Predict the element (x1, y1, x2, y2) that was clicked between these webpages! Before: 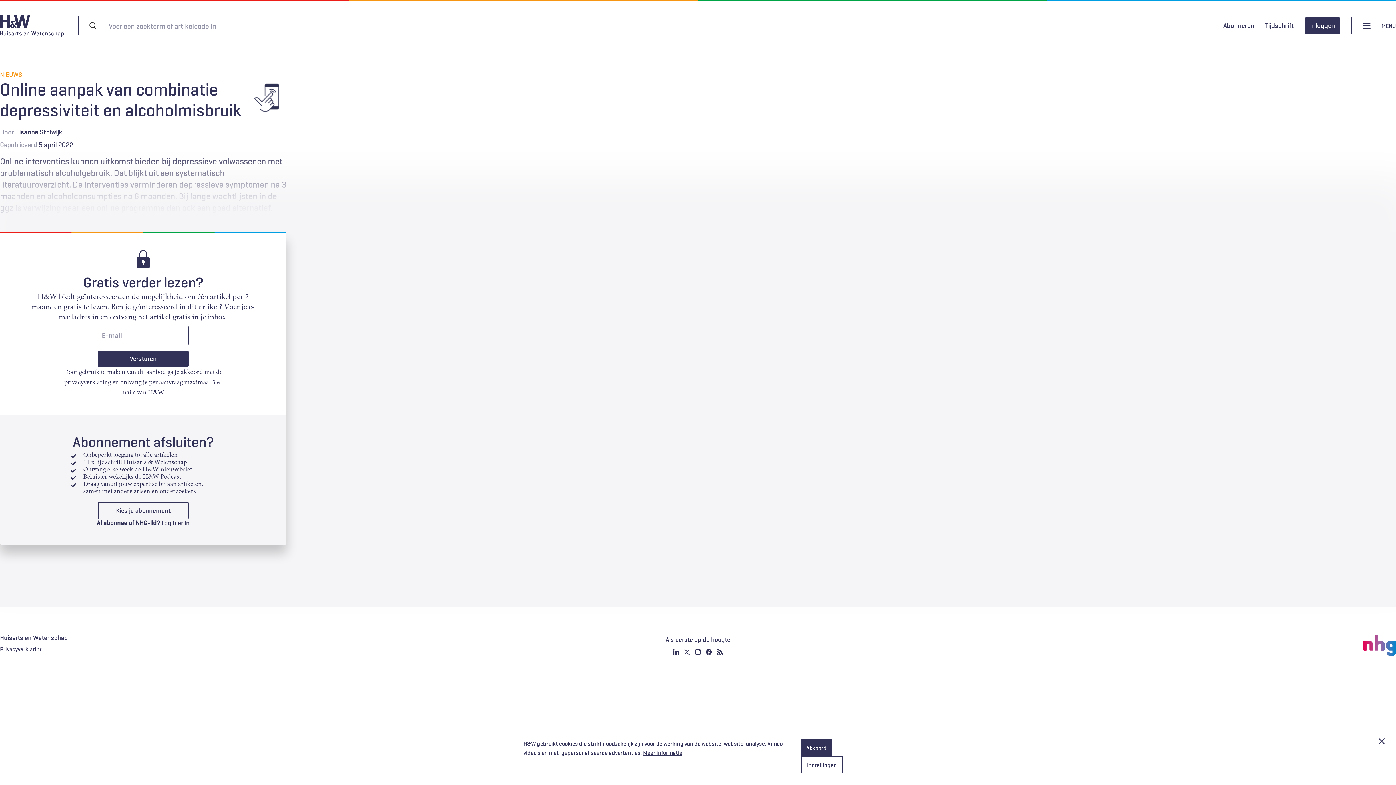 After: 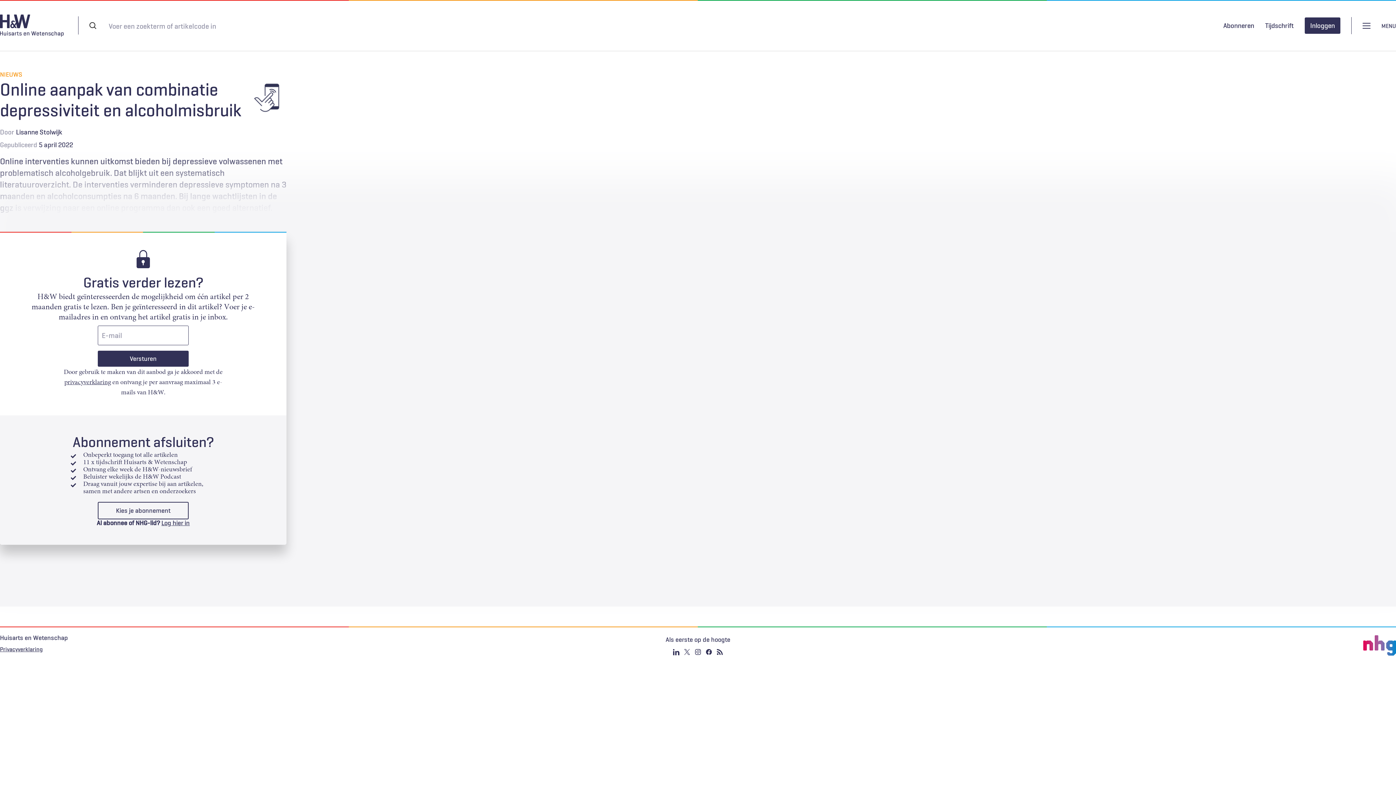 Action: bbox: (801, 739, 832, 756) label: Akkoord